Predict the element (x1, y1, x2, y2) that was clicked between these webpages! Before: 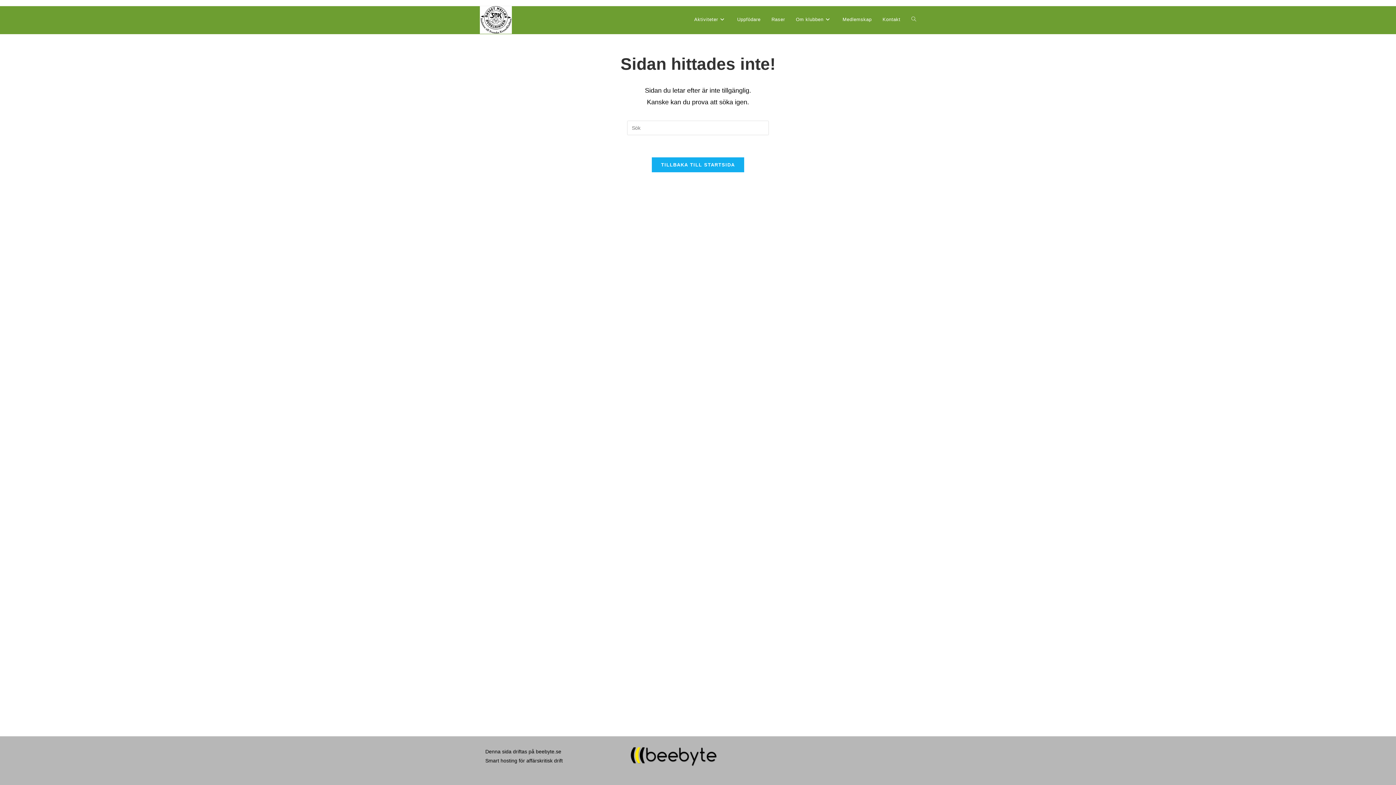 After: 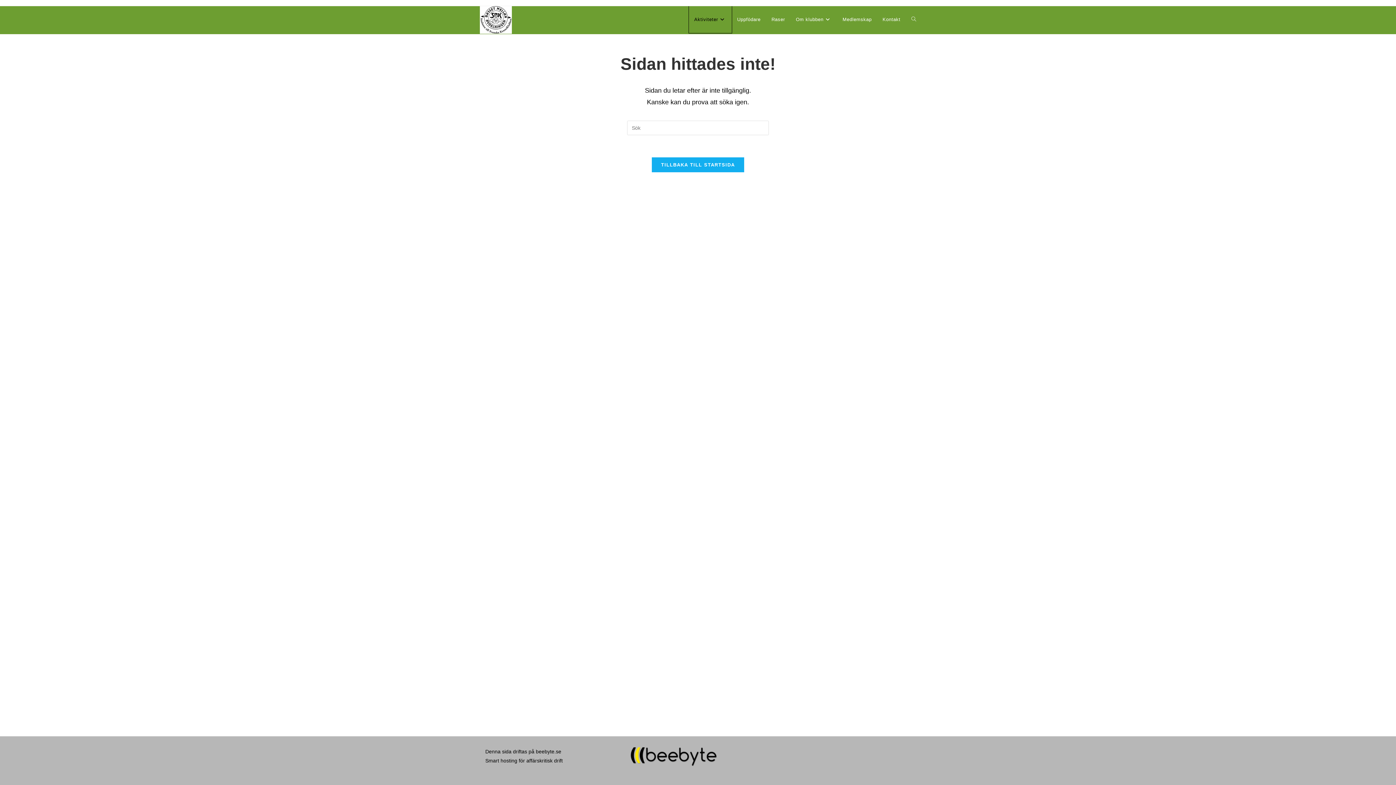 Action: bbox: (688, 6, 731, 33) label: Aktiviteter